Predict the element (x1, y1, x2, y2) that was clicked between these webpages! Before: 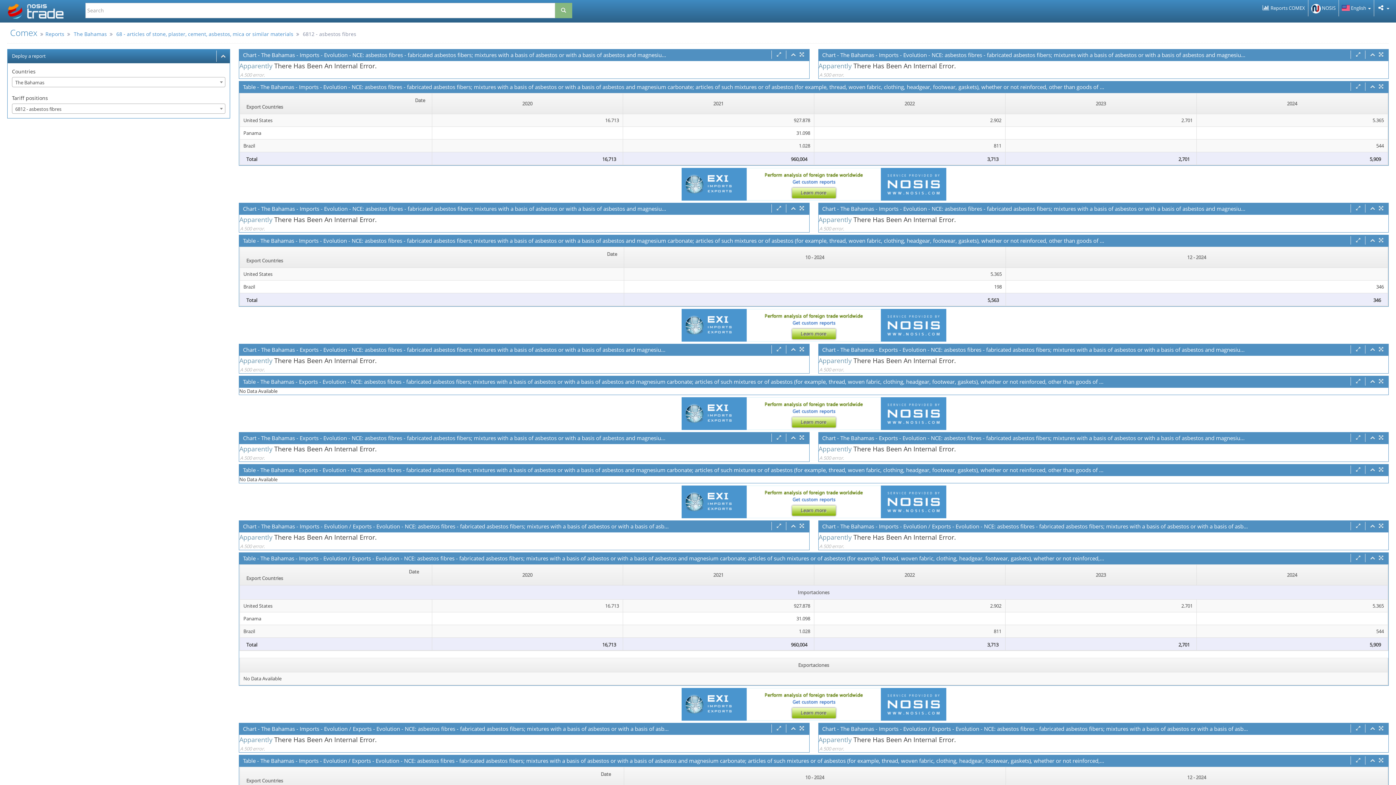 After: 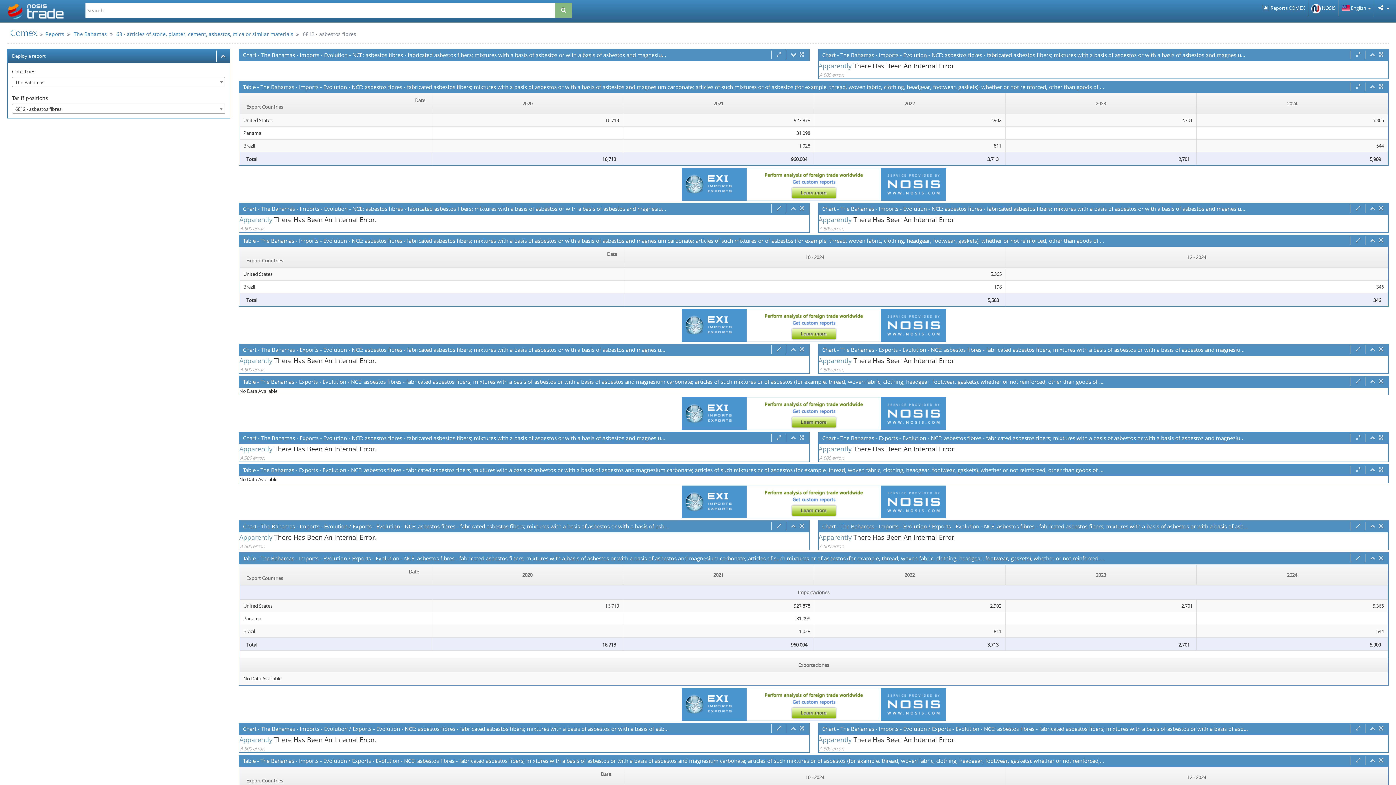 Action: bbox: (790, 50, 796, 58)